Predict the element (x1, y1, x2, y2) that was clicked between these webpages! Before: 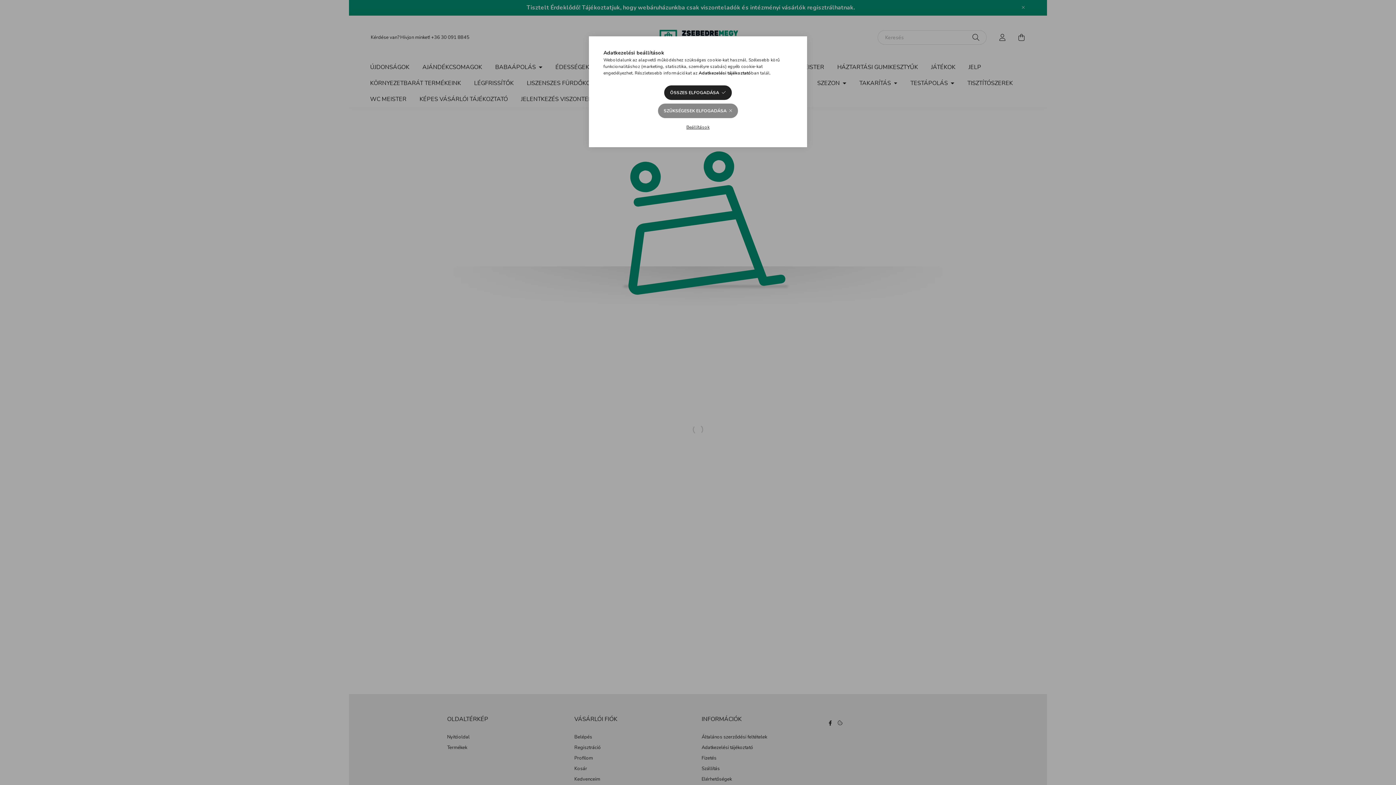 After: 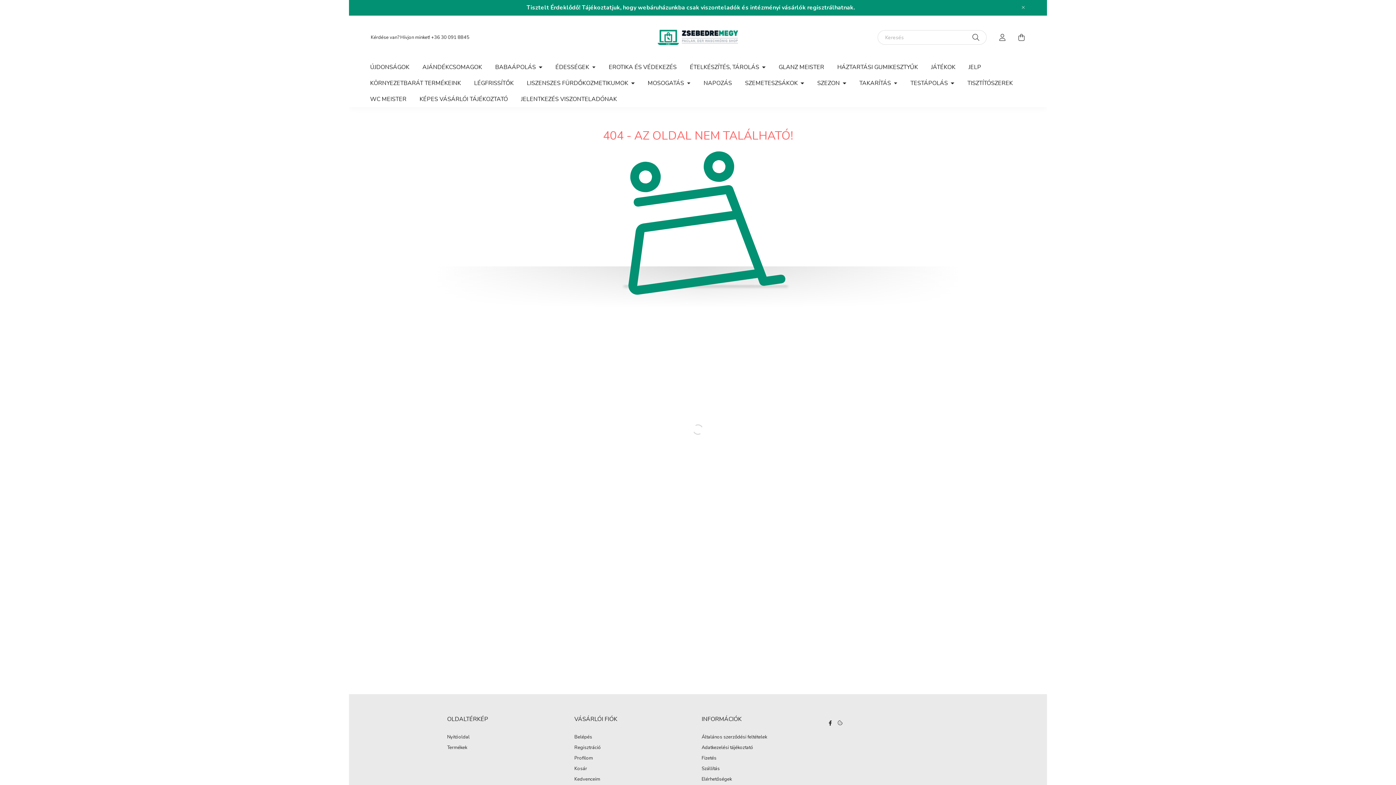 Action: bbox: (658, 103, 738, 118) label: SZÜKSÉGESEK ELFOGADÁSA